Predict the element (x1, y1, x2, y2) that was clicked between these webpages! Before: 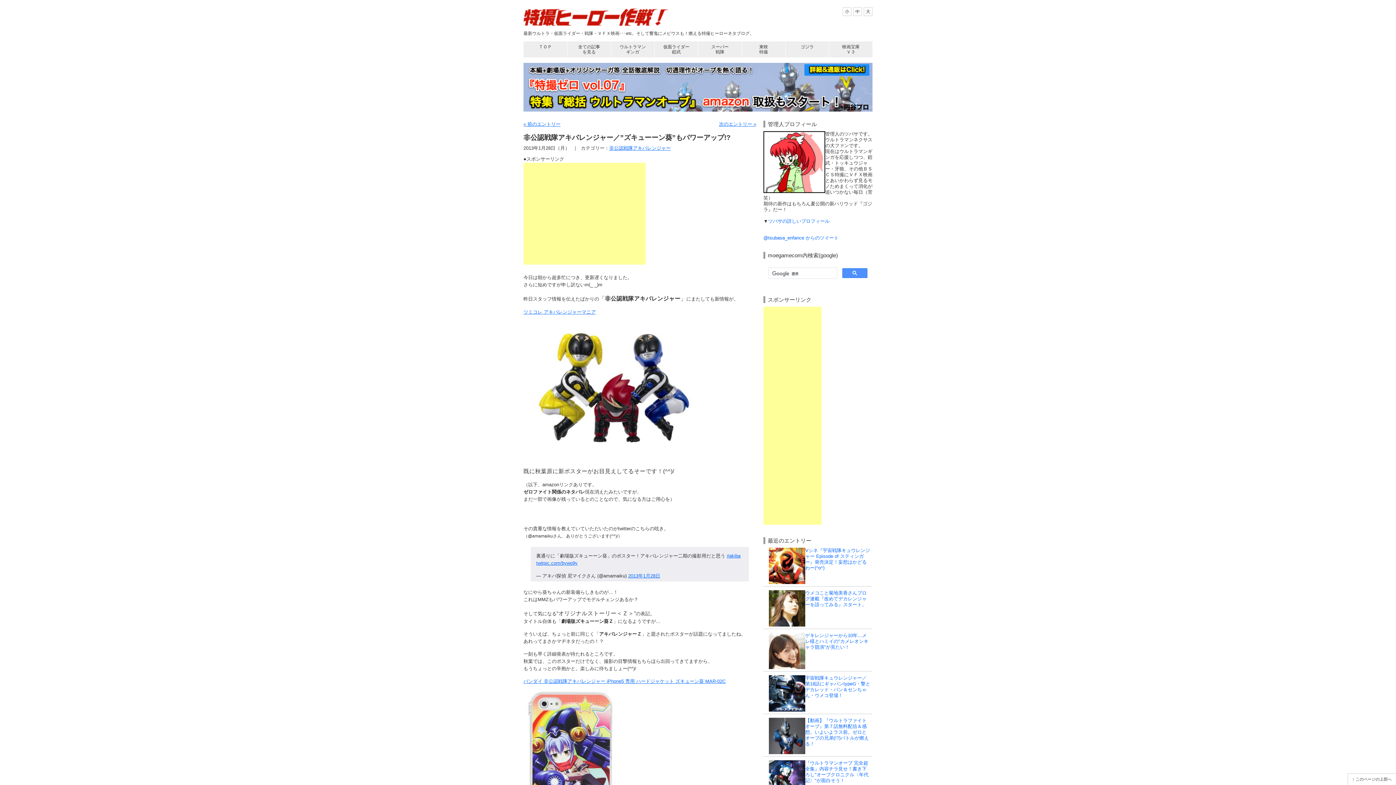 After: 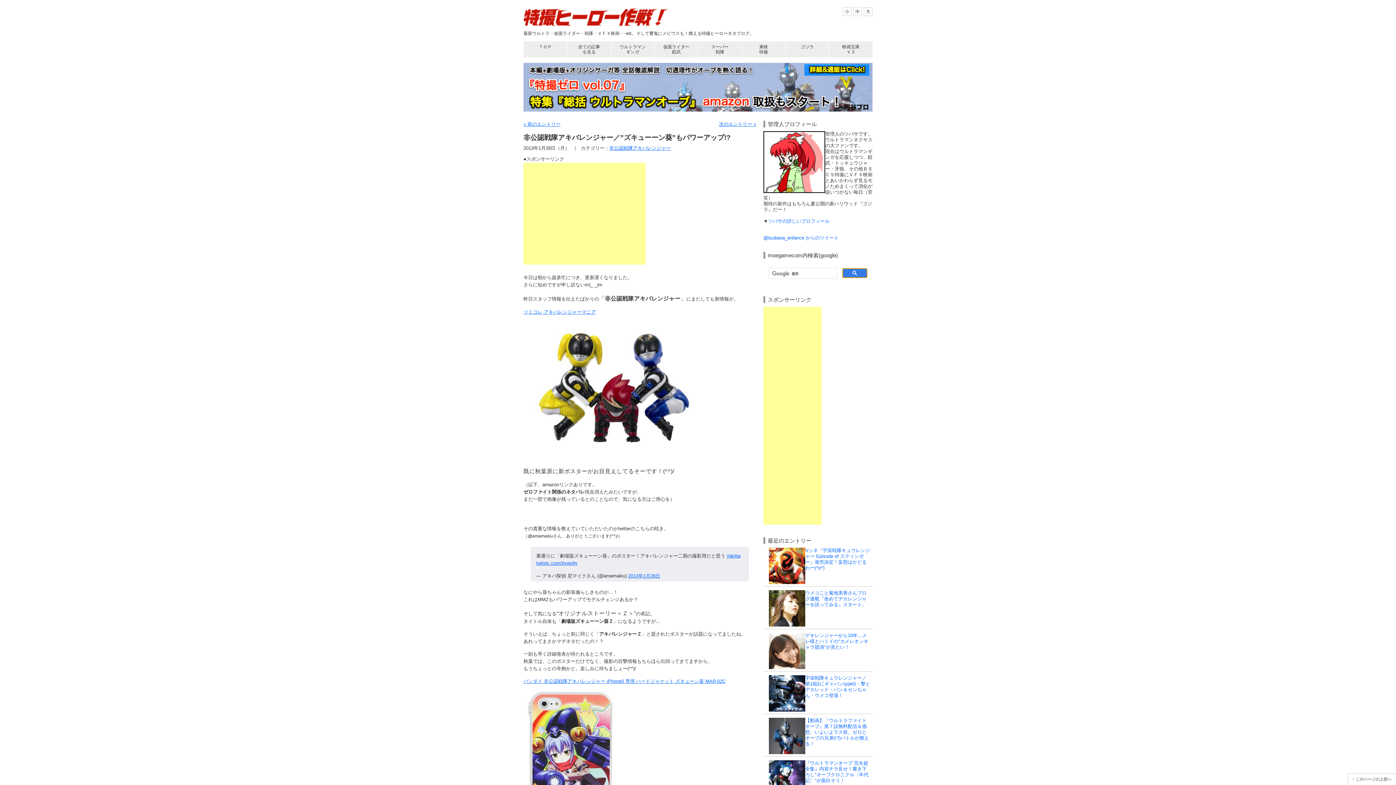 Action: bbox: (842, 268, 867, 278)